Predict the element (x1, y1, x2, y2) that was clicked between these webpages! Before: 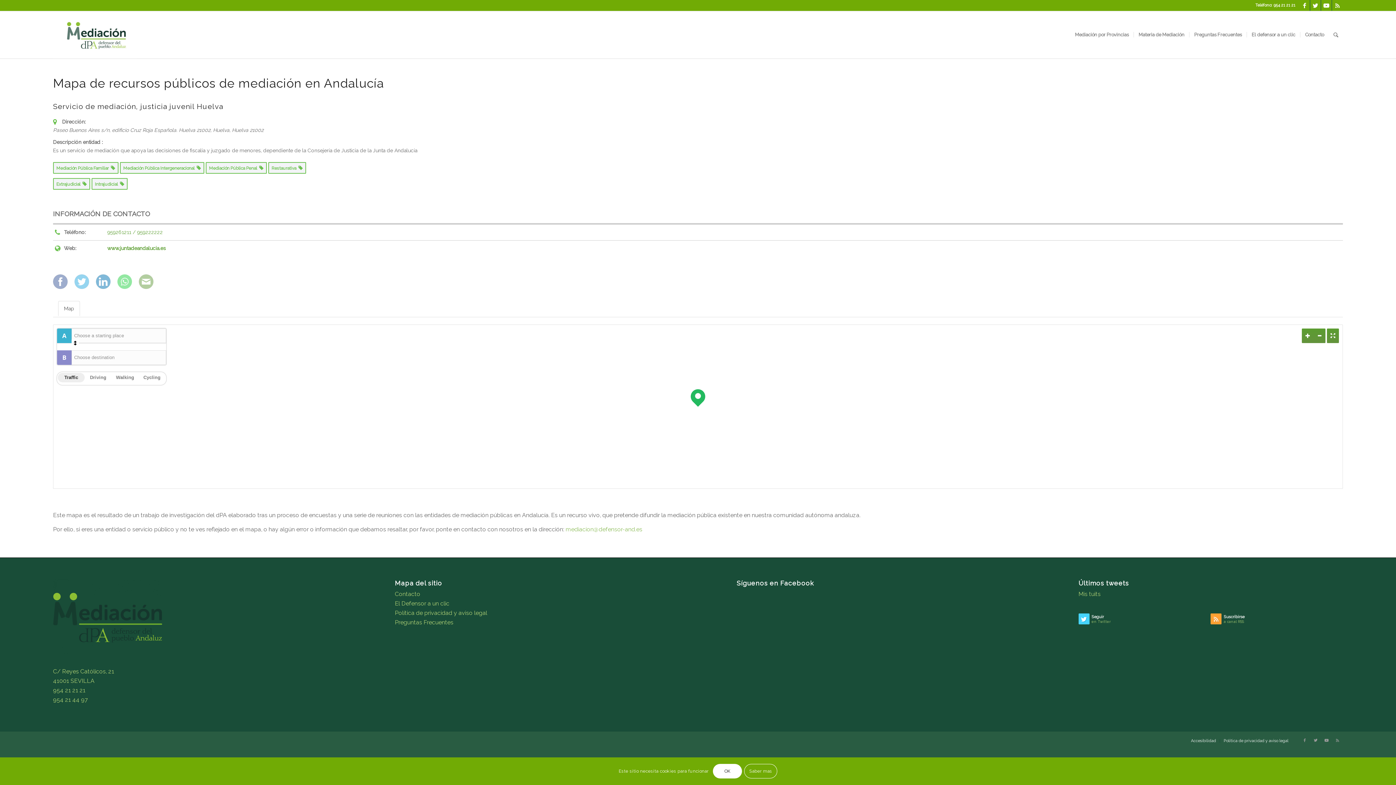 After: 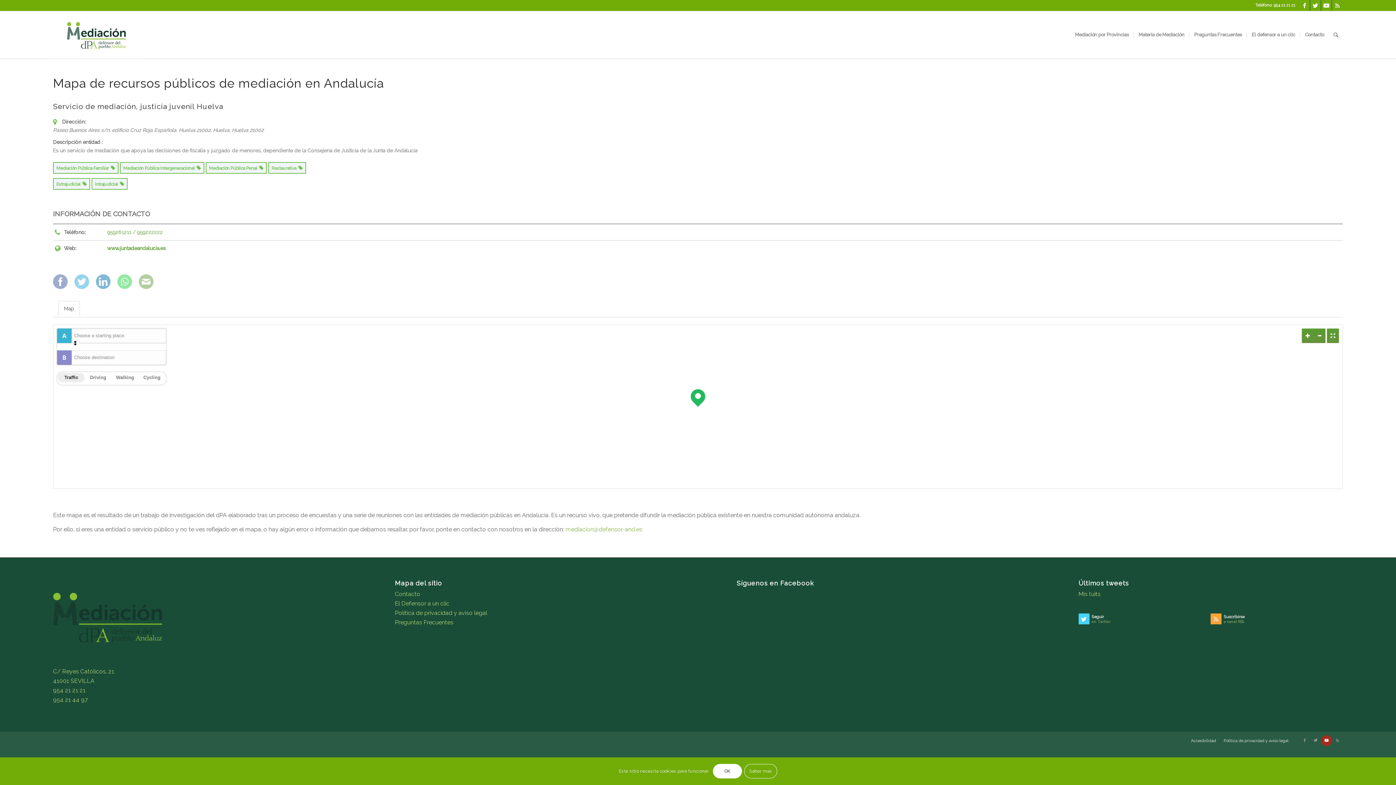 Action: bbox: (1321, 735, 1332, 746) label: Link to Youtube